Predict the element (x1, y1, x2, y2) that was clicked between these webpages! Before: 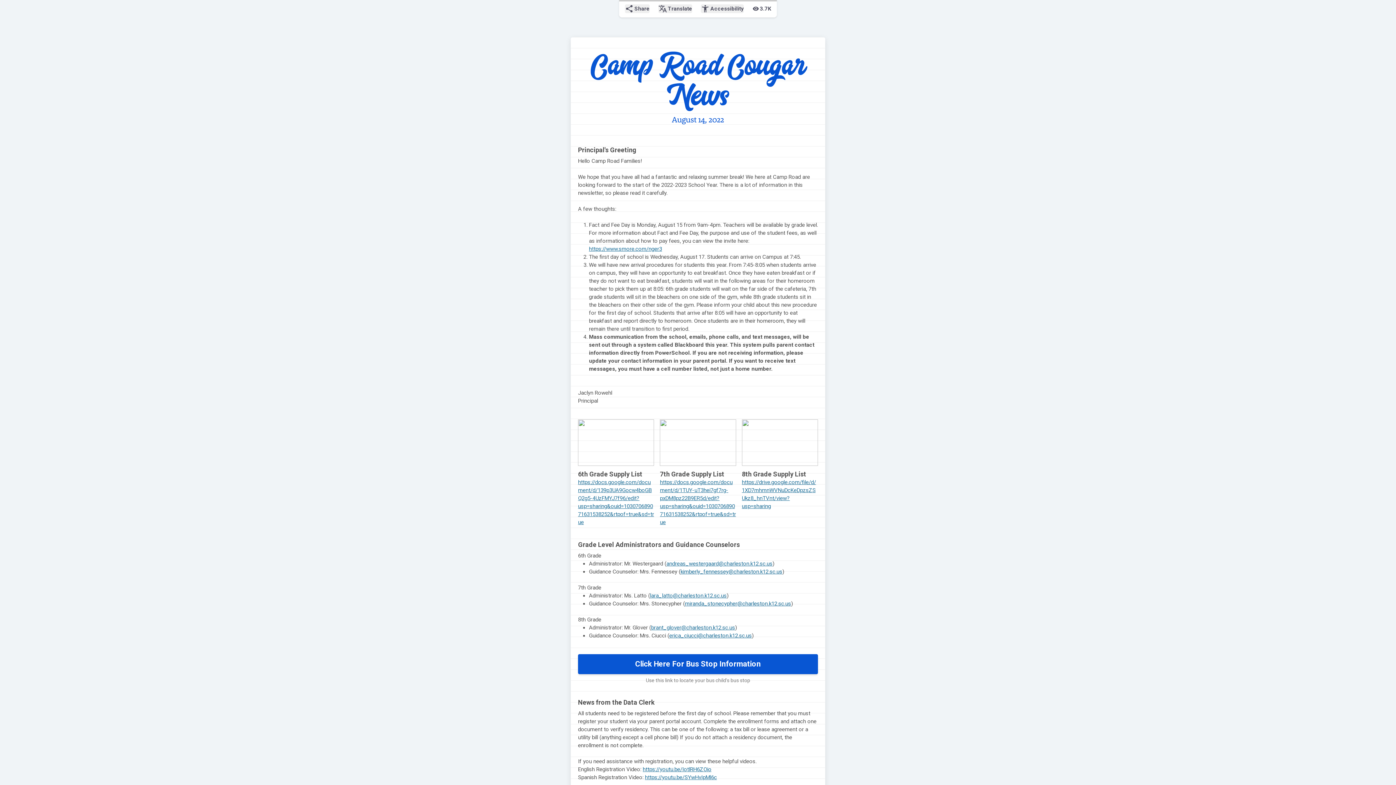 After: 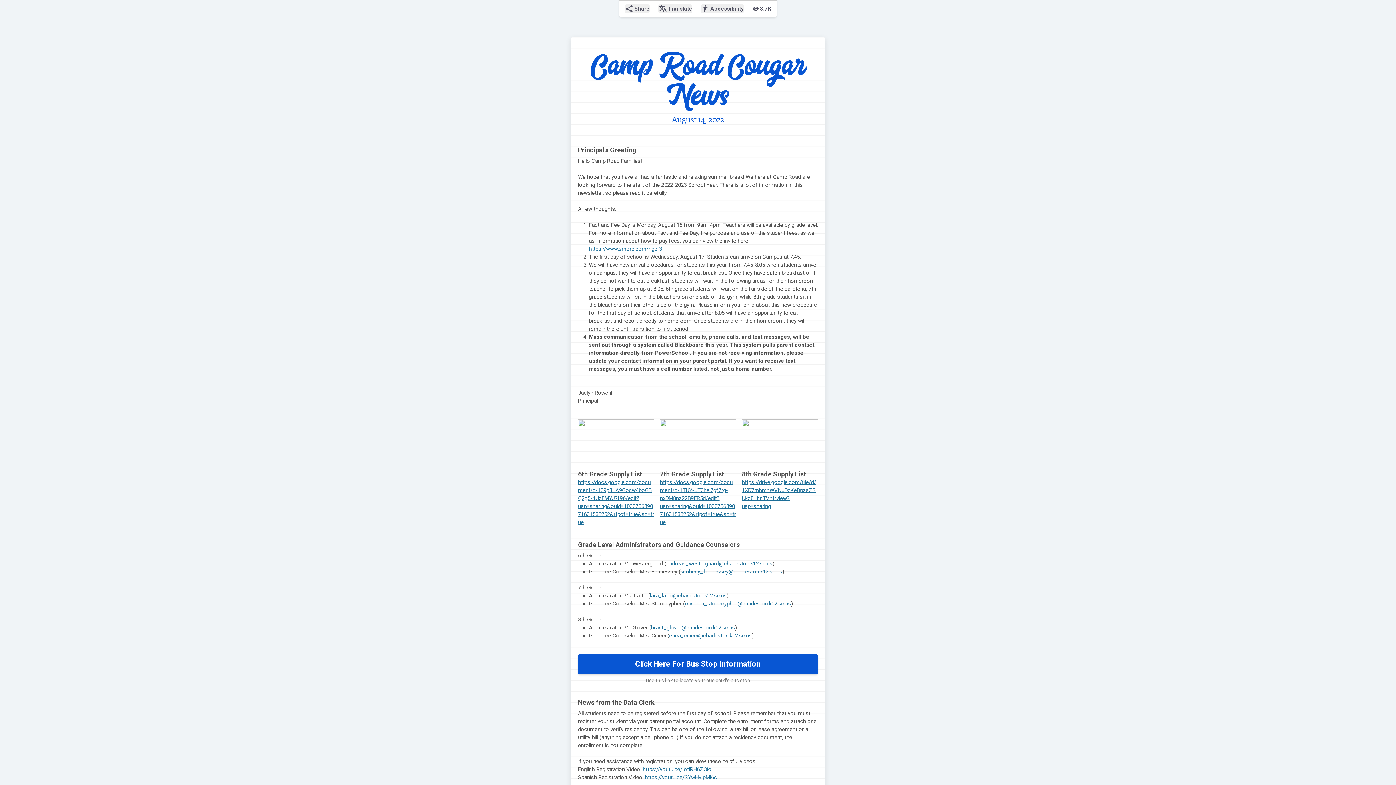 Action: label: brant_glover@charleston.k12.sc.us bbox: (651, 624, 735, 631)